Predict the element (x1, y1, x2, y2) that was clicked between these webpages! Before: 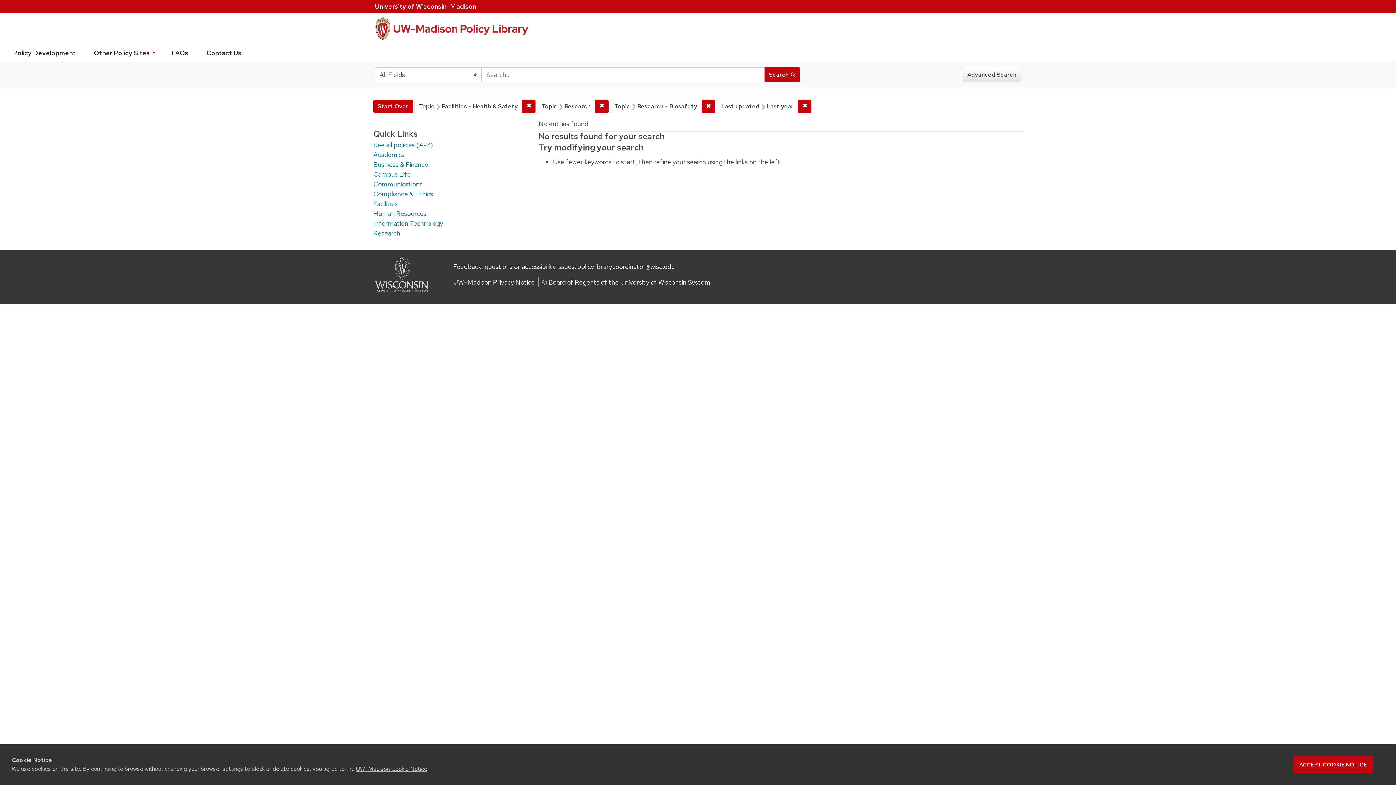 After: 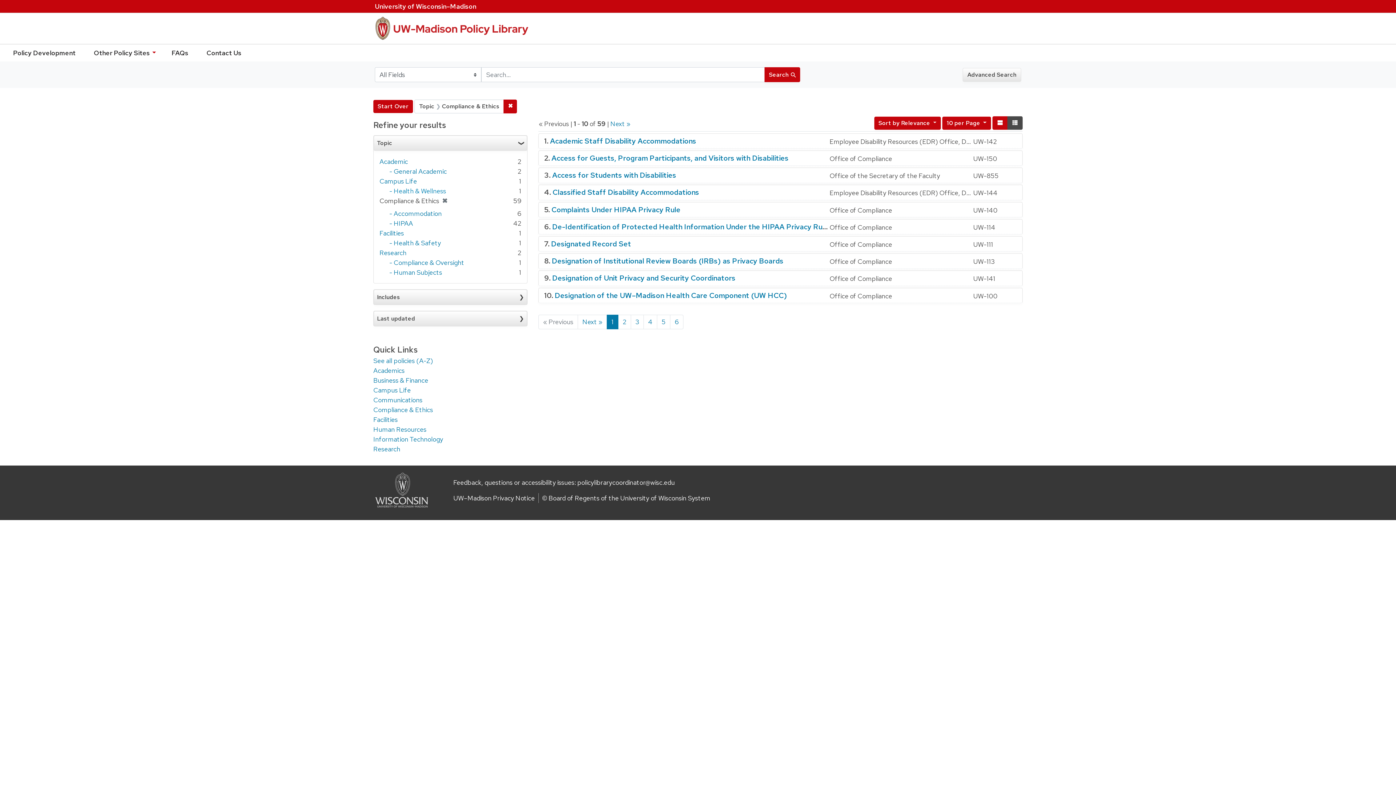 Action: bbox: (373, 189, 433, 198) label: Compliance & Ethics